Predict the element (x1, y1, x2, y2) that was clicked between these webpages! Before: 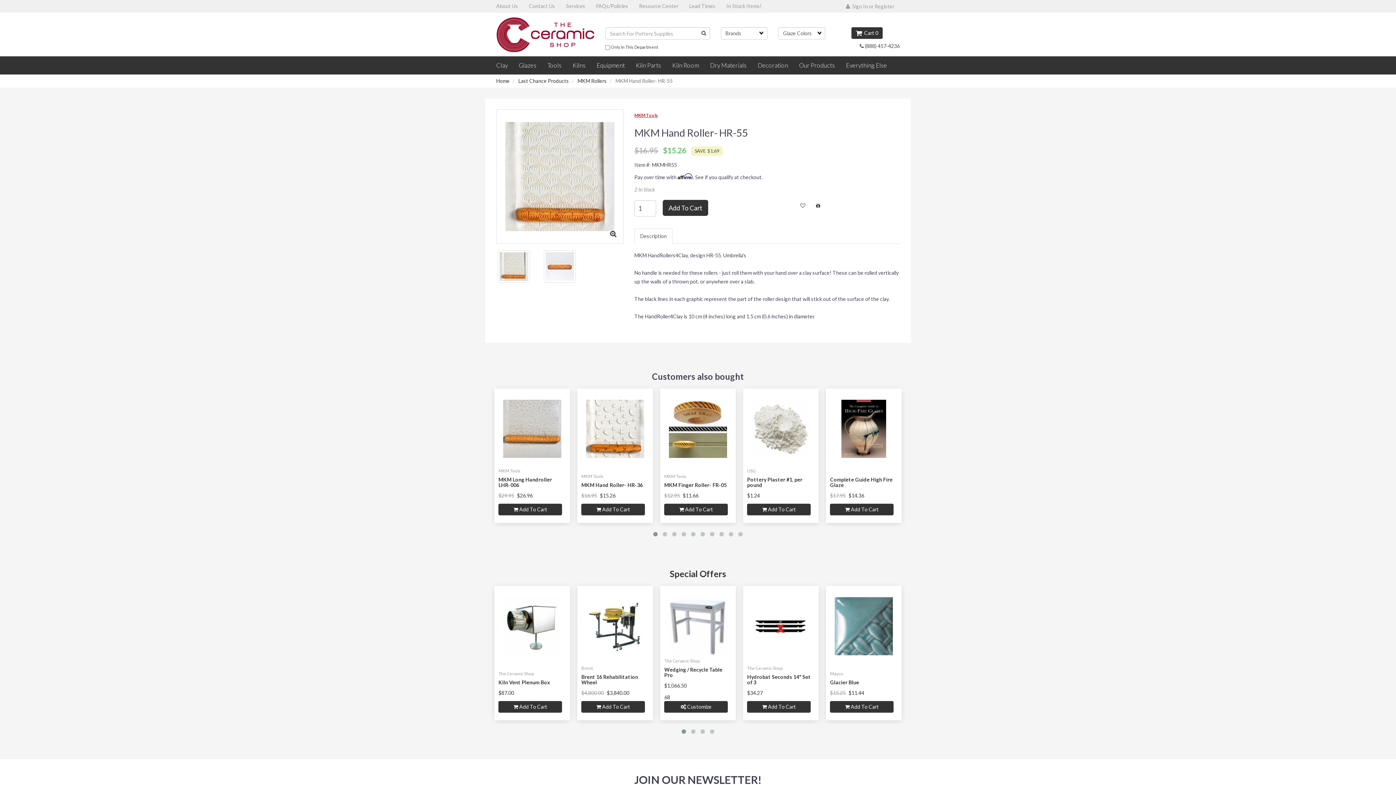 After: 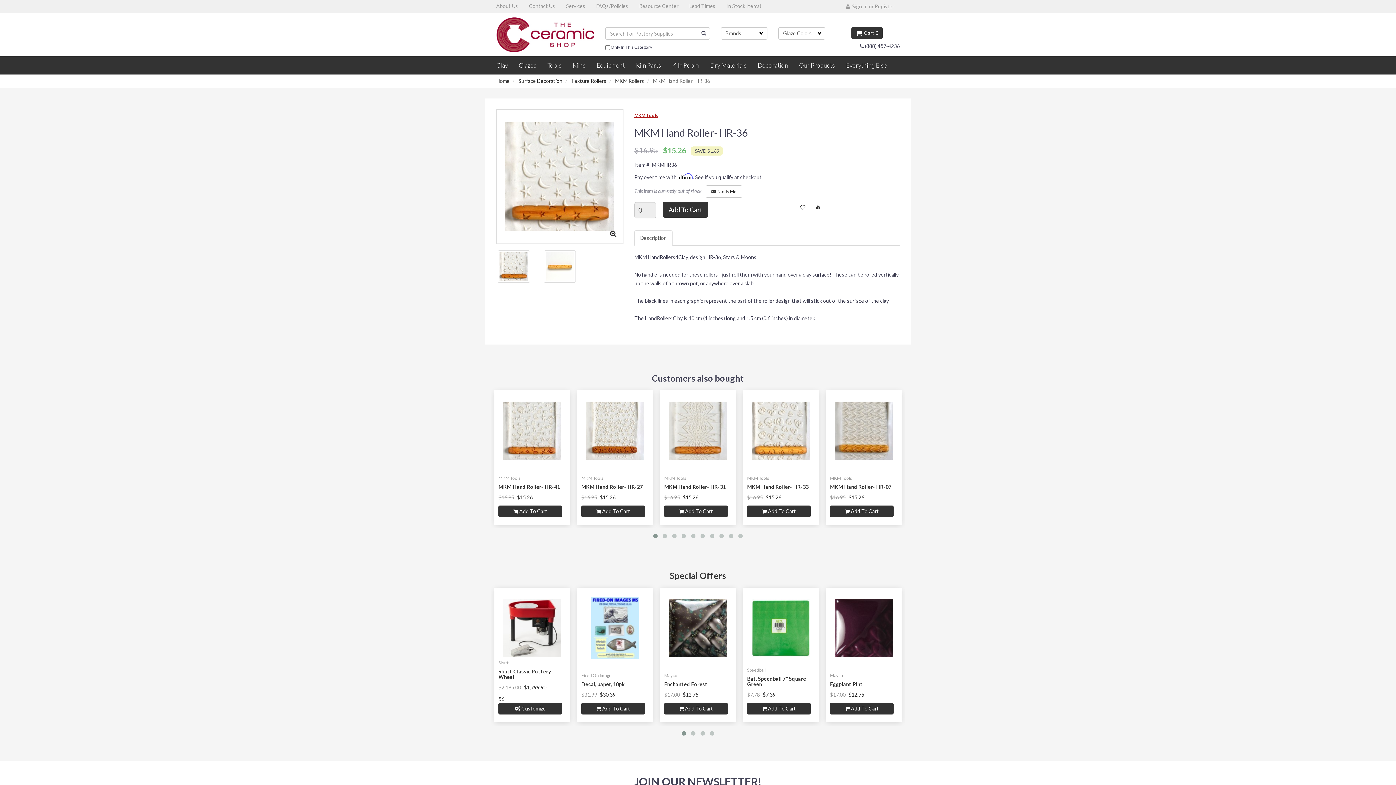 Action: bbox: (581, 482, 643, 488) label: MKM Hand Roller- HR-36